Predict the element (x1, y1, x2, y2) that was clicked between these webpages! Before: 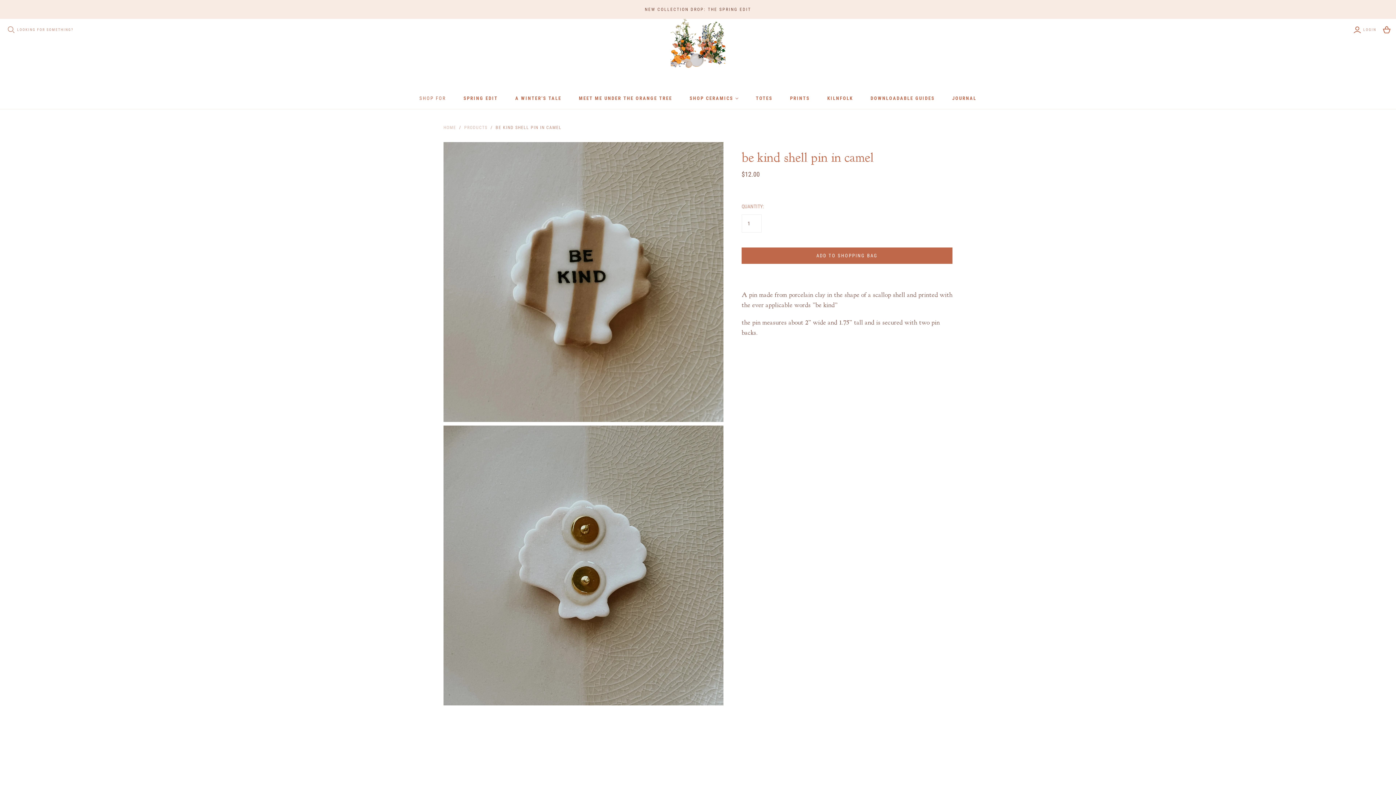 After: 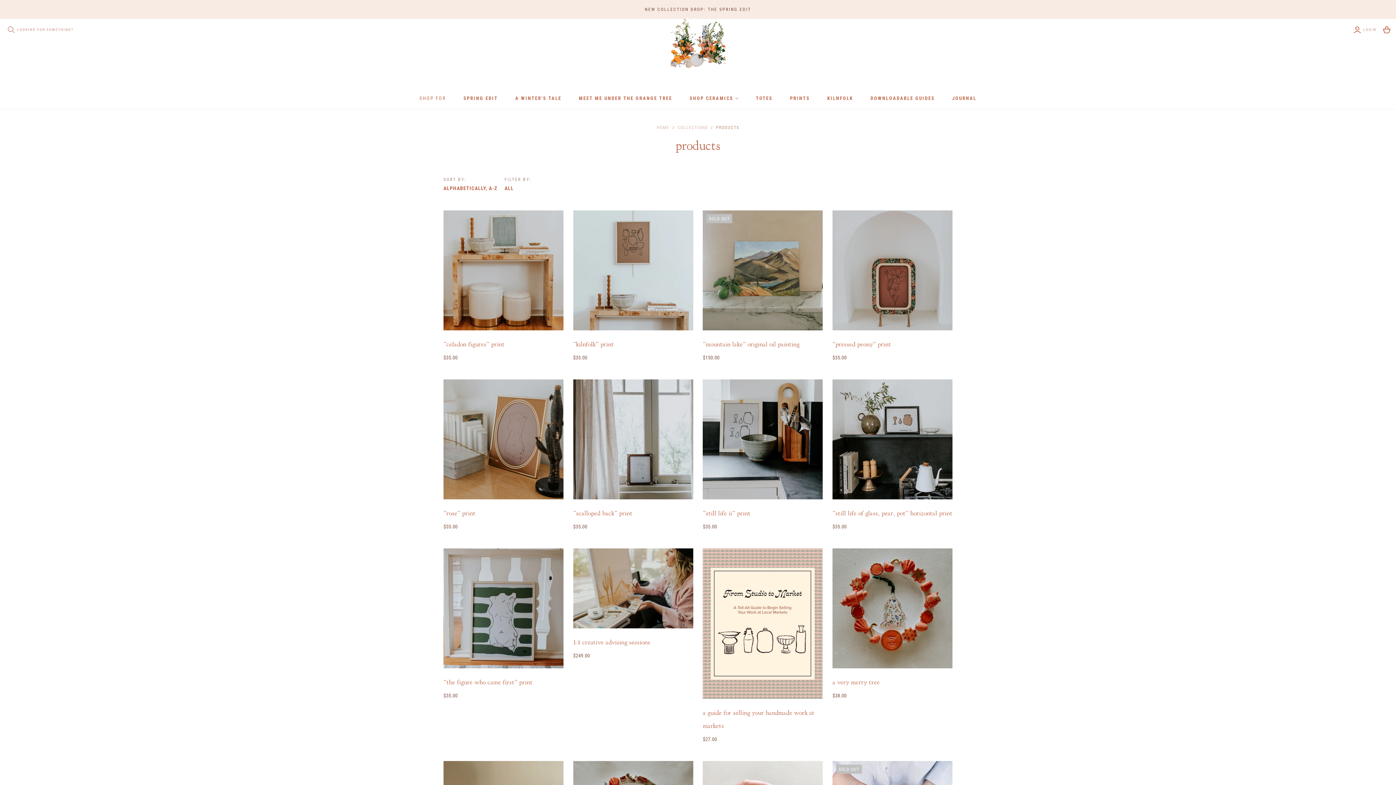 Action: label: PRODUCTS bbox: (464, 125, 487, 130)